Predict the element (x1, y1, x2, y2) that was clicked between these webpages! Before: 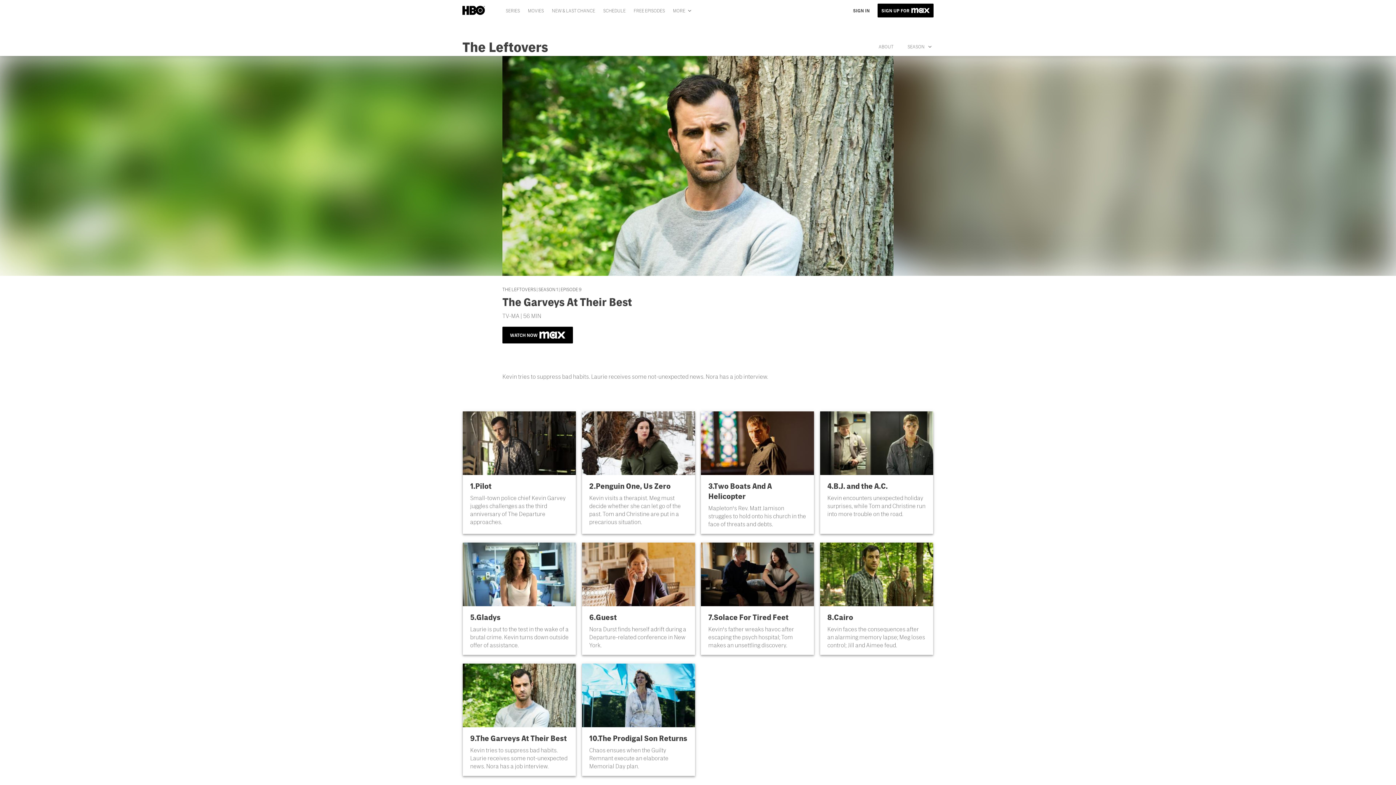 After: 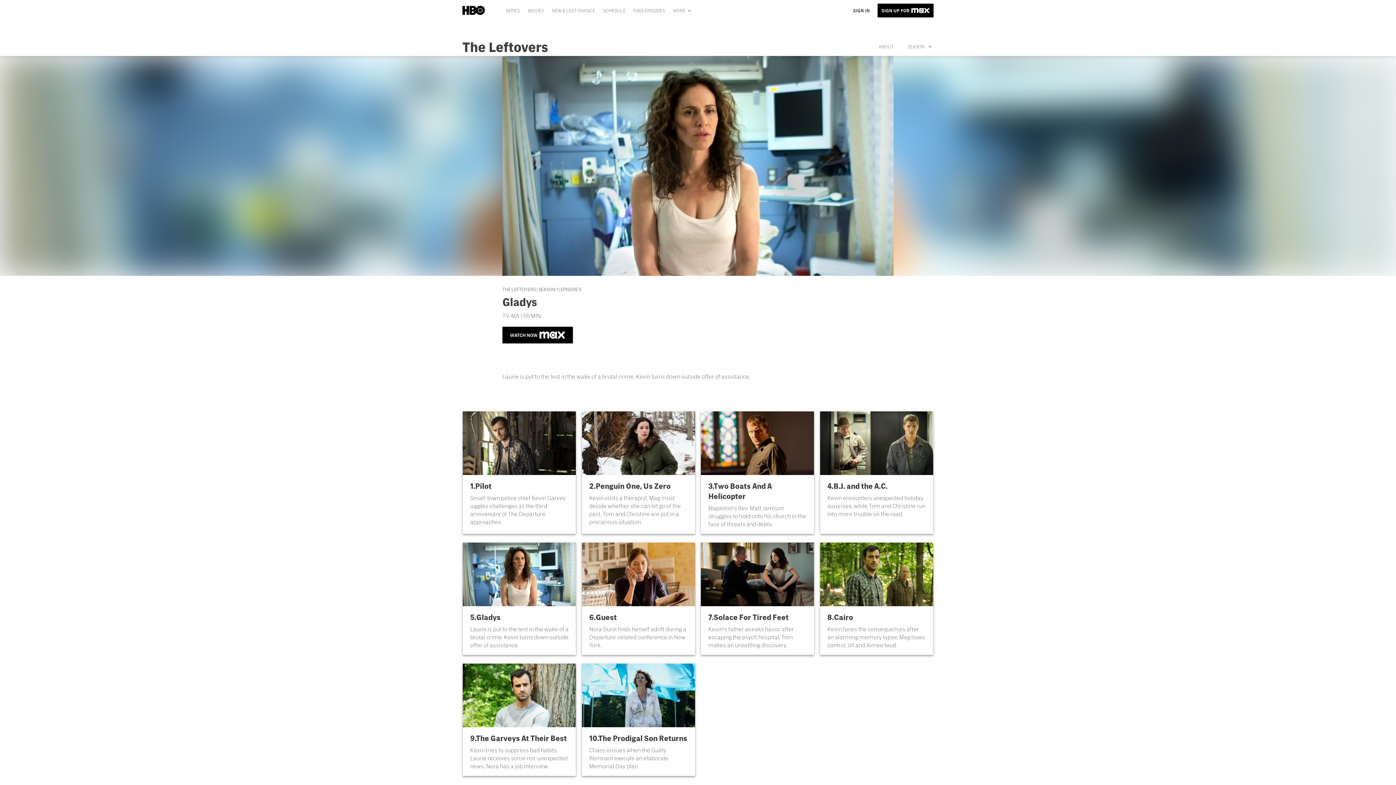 Action: bbox: (462, 542, 576, 655) label: 5.Gladys

Laurie is put to the test in the wake of a brutal crime. Kevin turns down outside offer of assistance.